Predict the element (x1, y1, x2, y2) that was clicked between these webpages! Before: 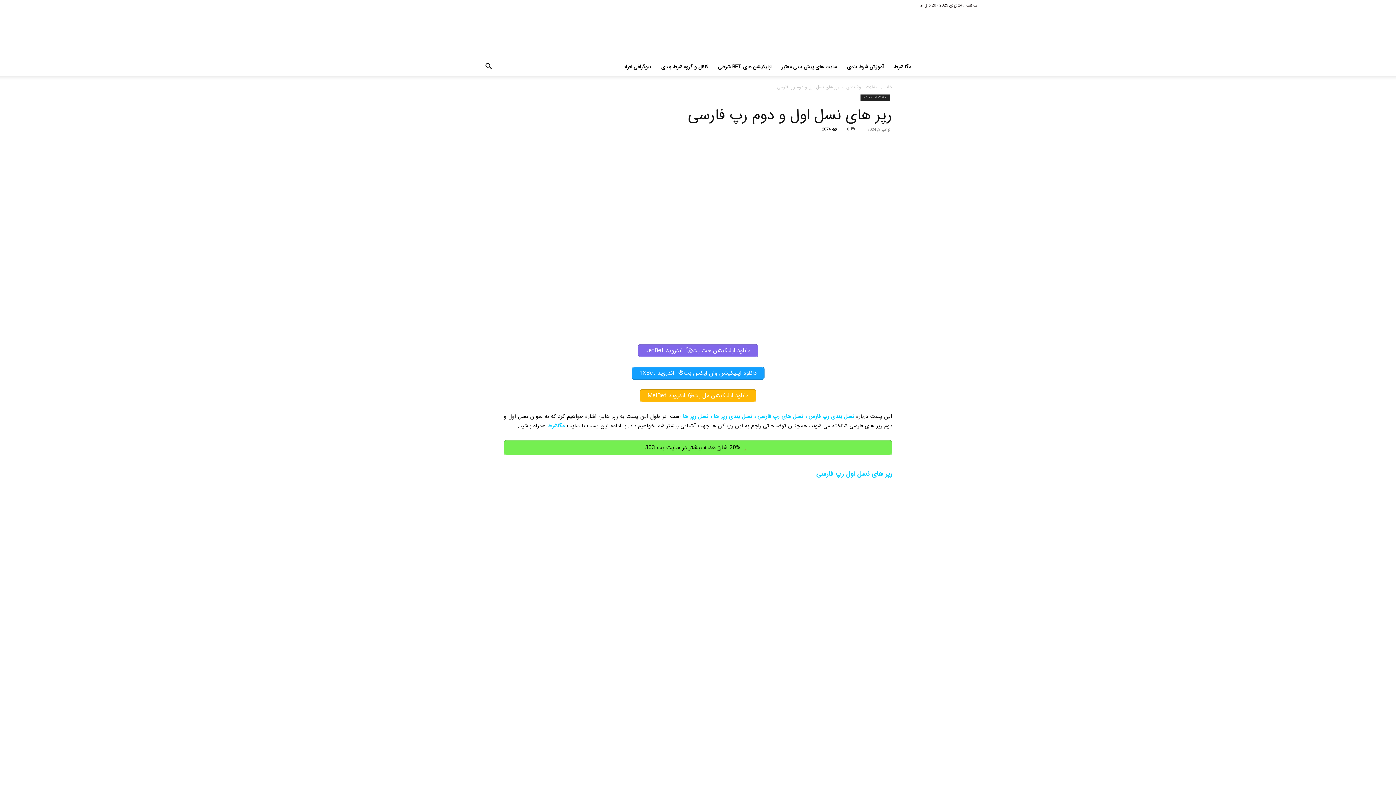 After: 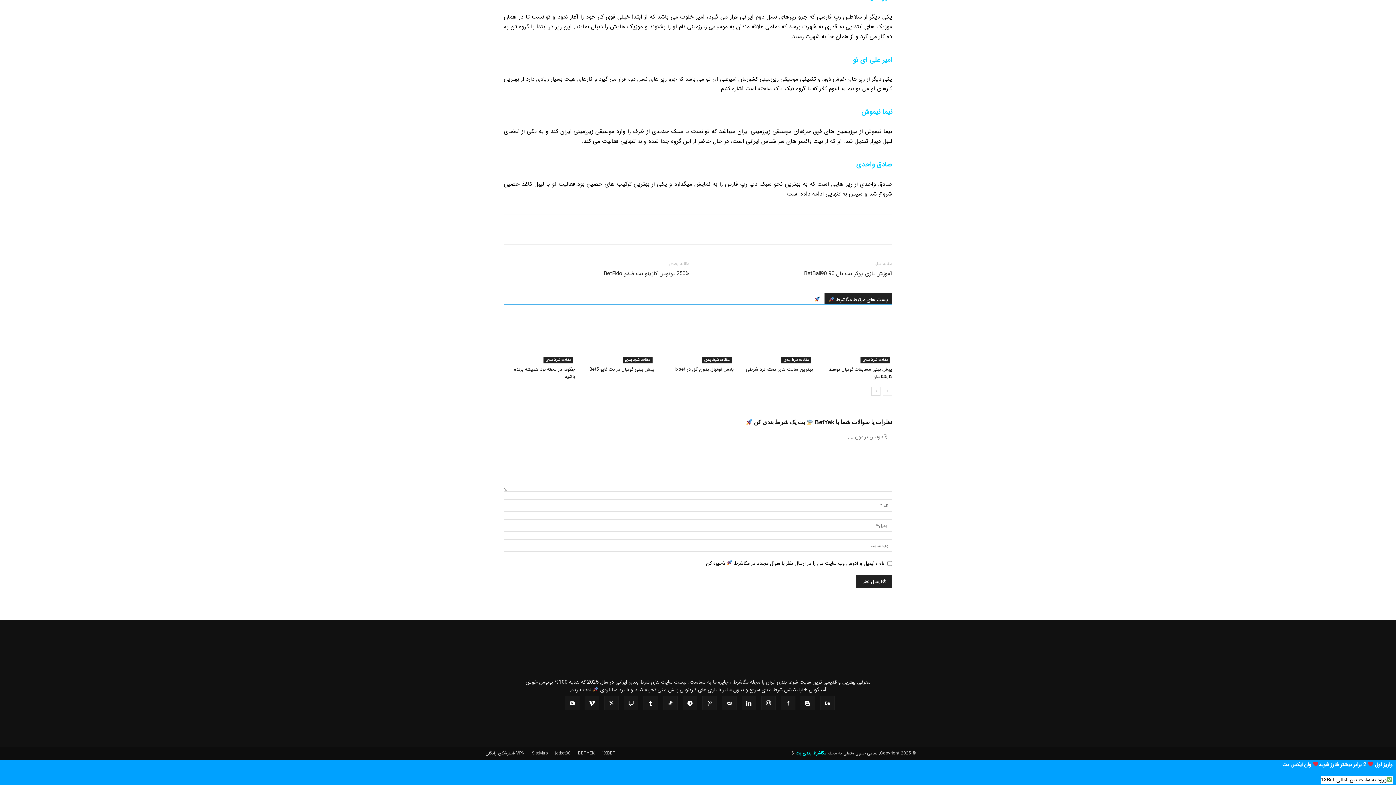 Action: bbox: (847, 126, 857, 132) label: 0